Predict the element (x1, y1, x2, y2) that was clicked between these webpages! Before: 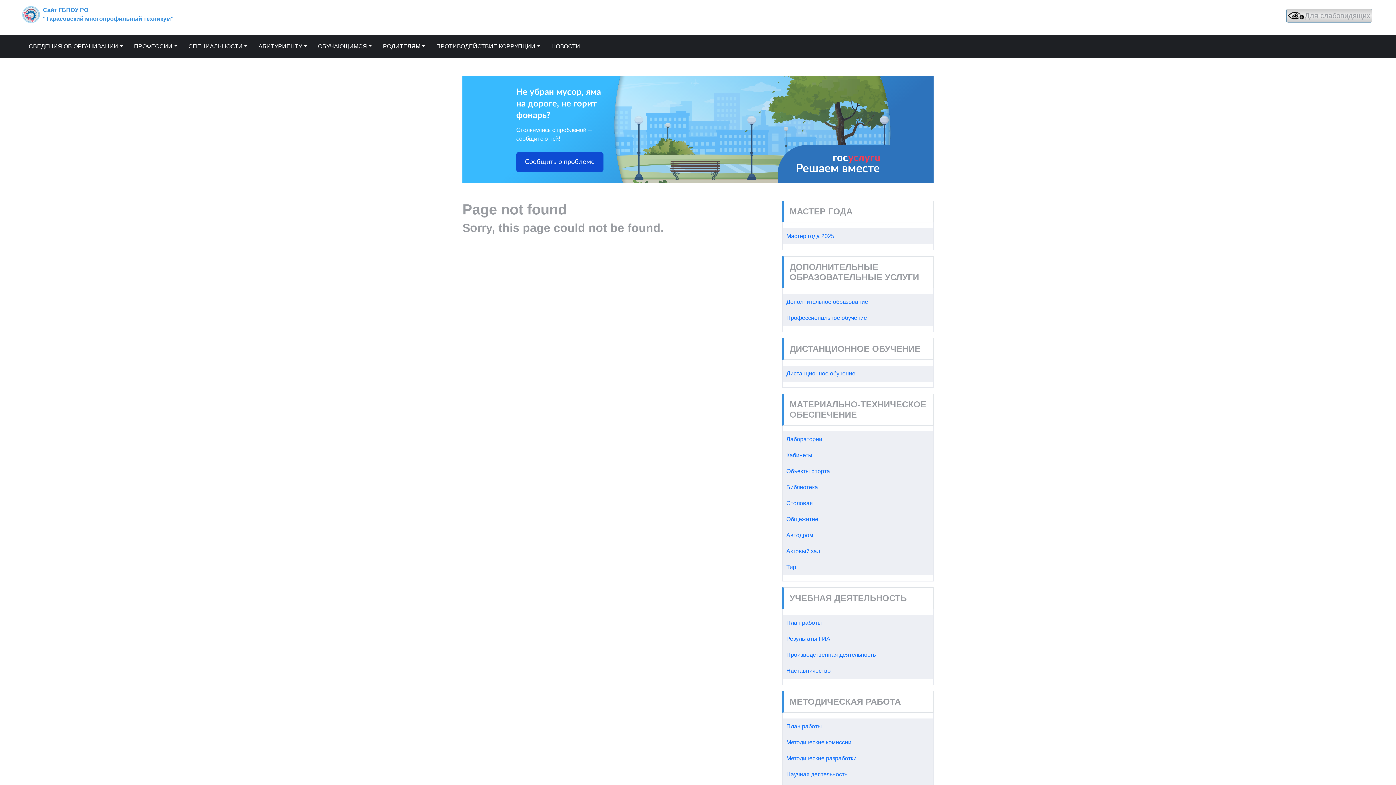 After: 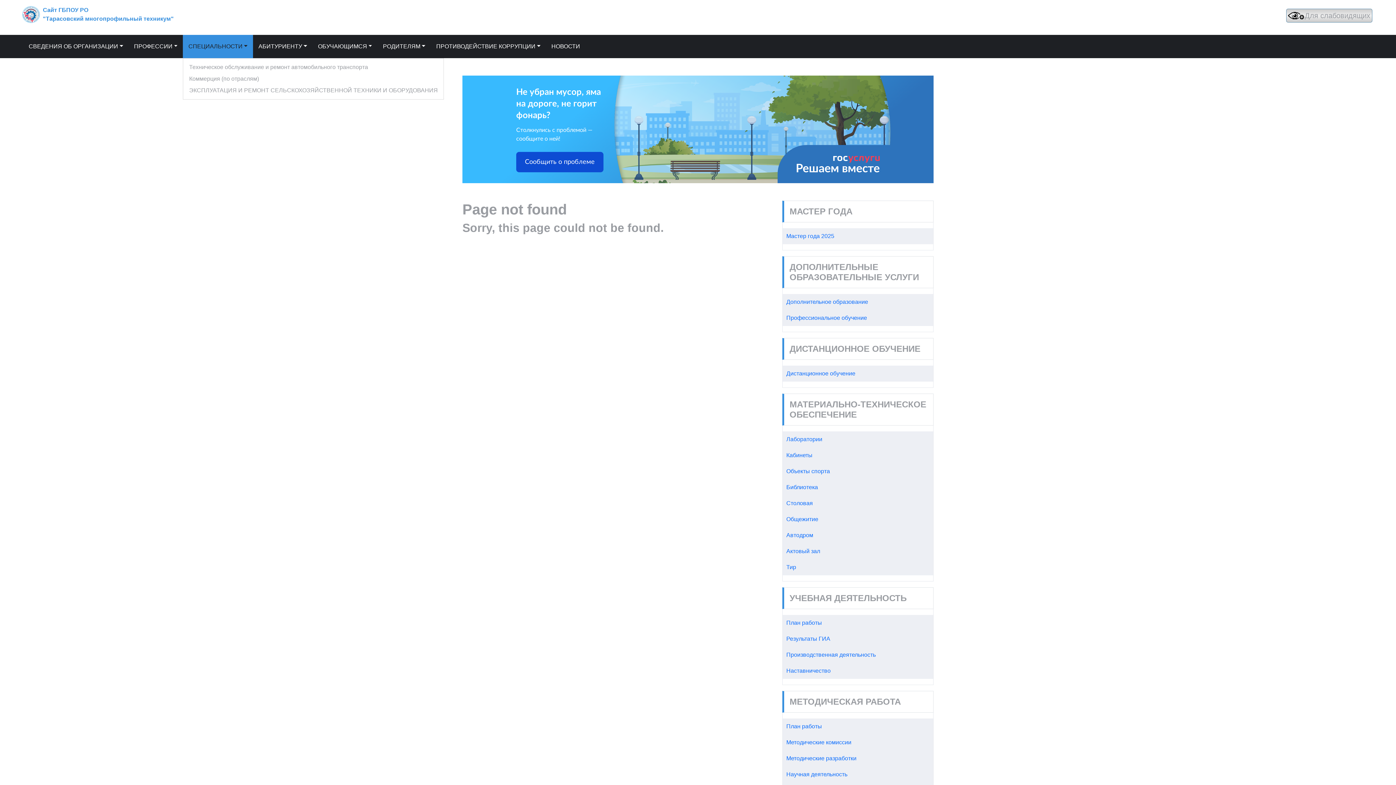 Action: label: СПЕЦИАЛЬНОСТИ bbox: (183, 34, 253, 58)